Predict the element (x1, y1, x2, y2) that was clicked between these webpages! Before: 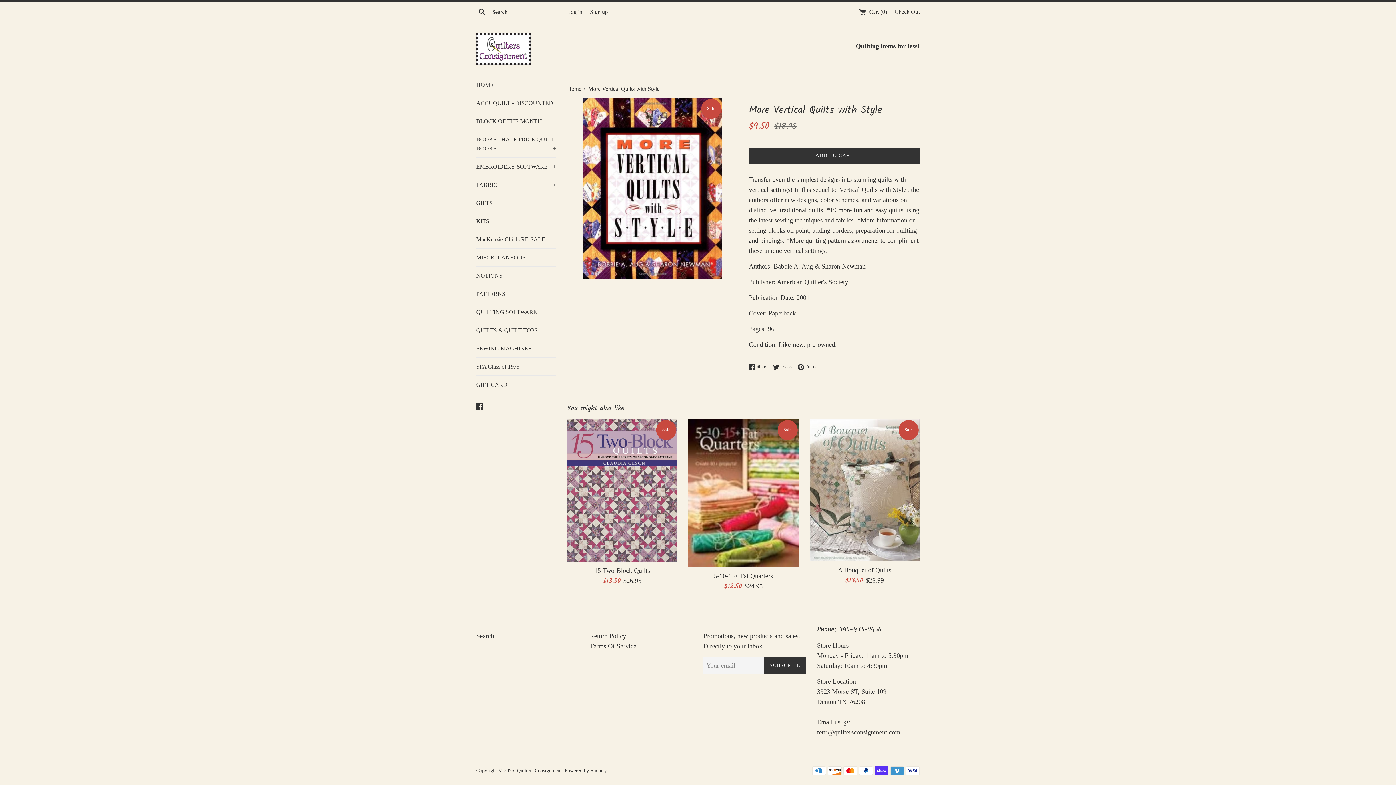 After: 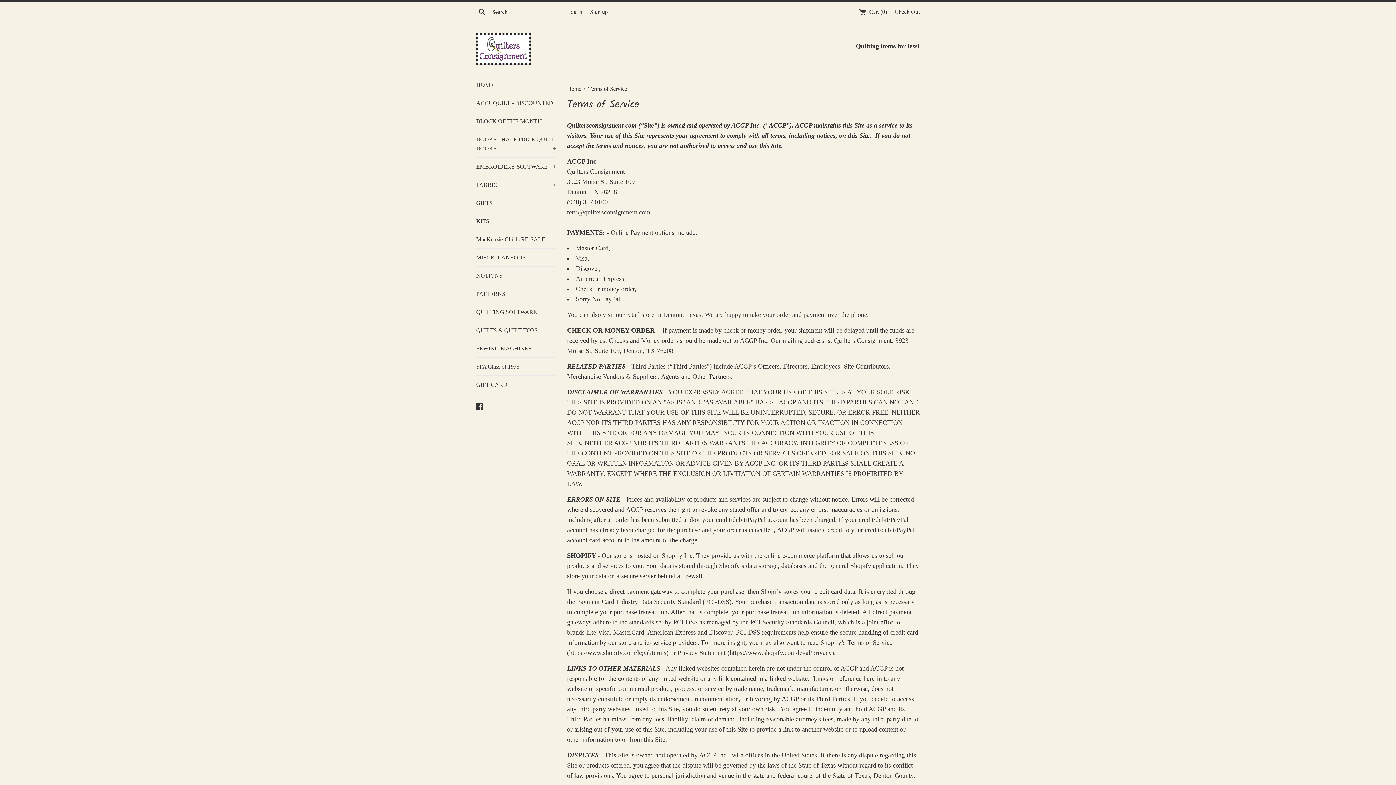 Action: bbox: (590, 642, 636, 650) label: Terms Of Service